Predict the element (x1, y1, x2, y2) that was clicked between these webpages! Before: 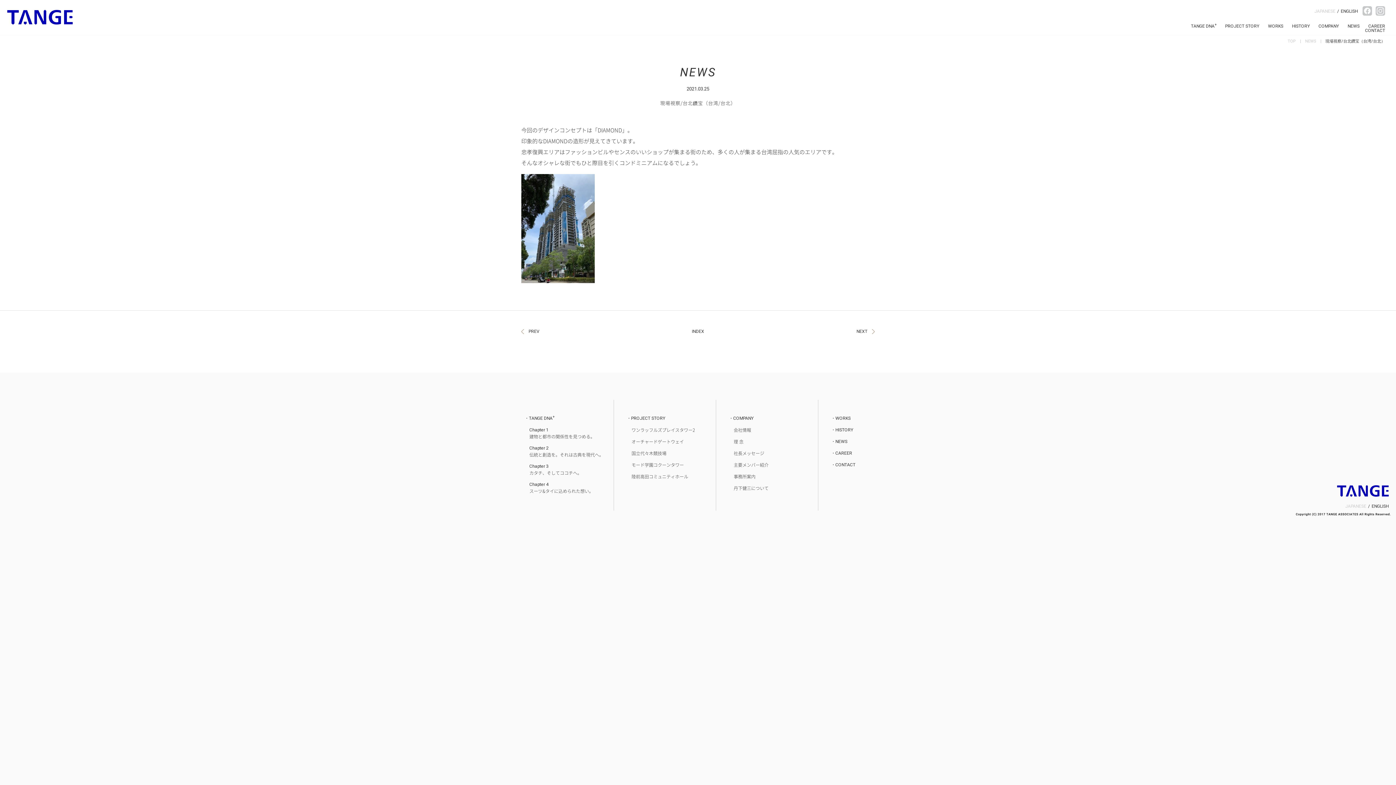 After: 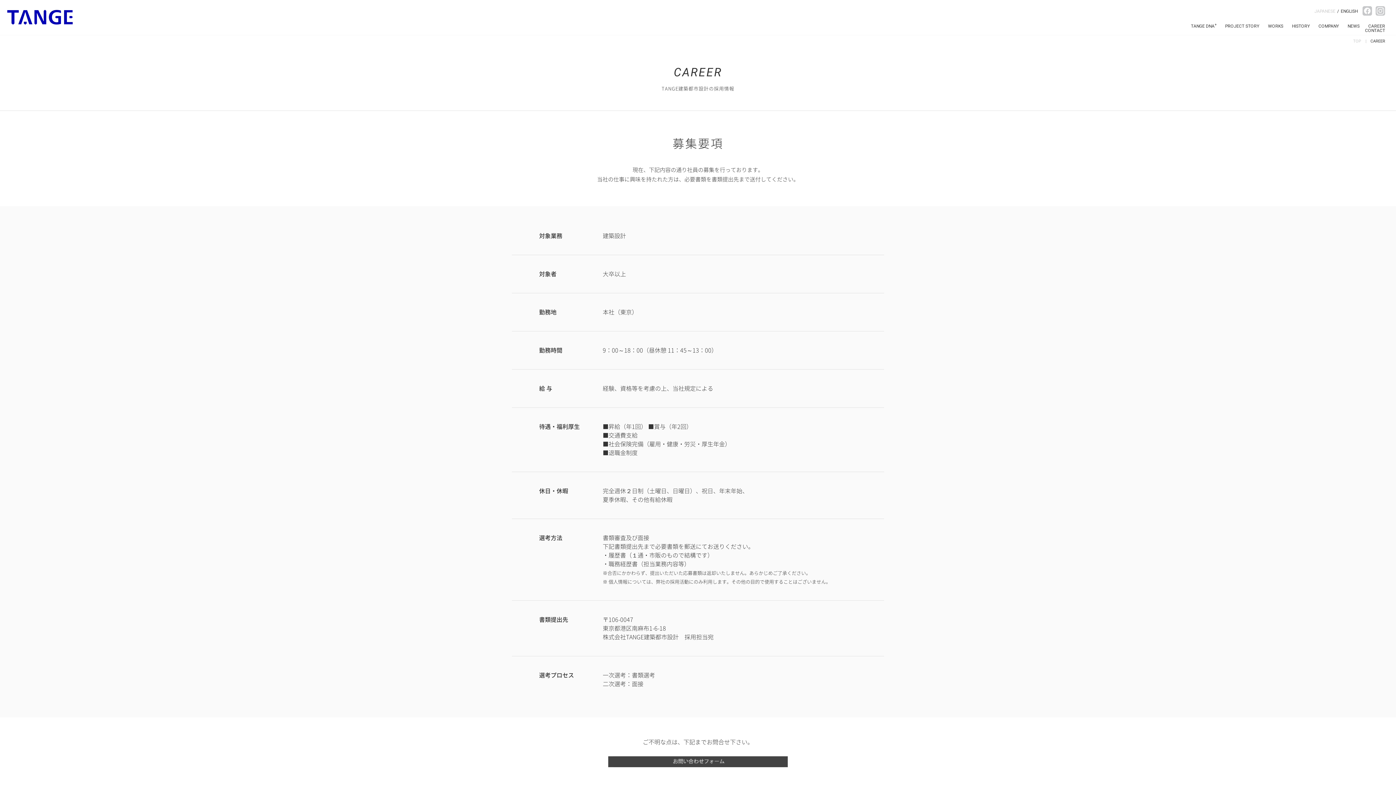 Action: bbox: (835, 450, 852, 456) label: CAREER